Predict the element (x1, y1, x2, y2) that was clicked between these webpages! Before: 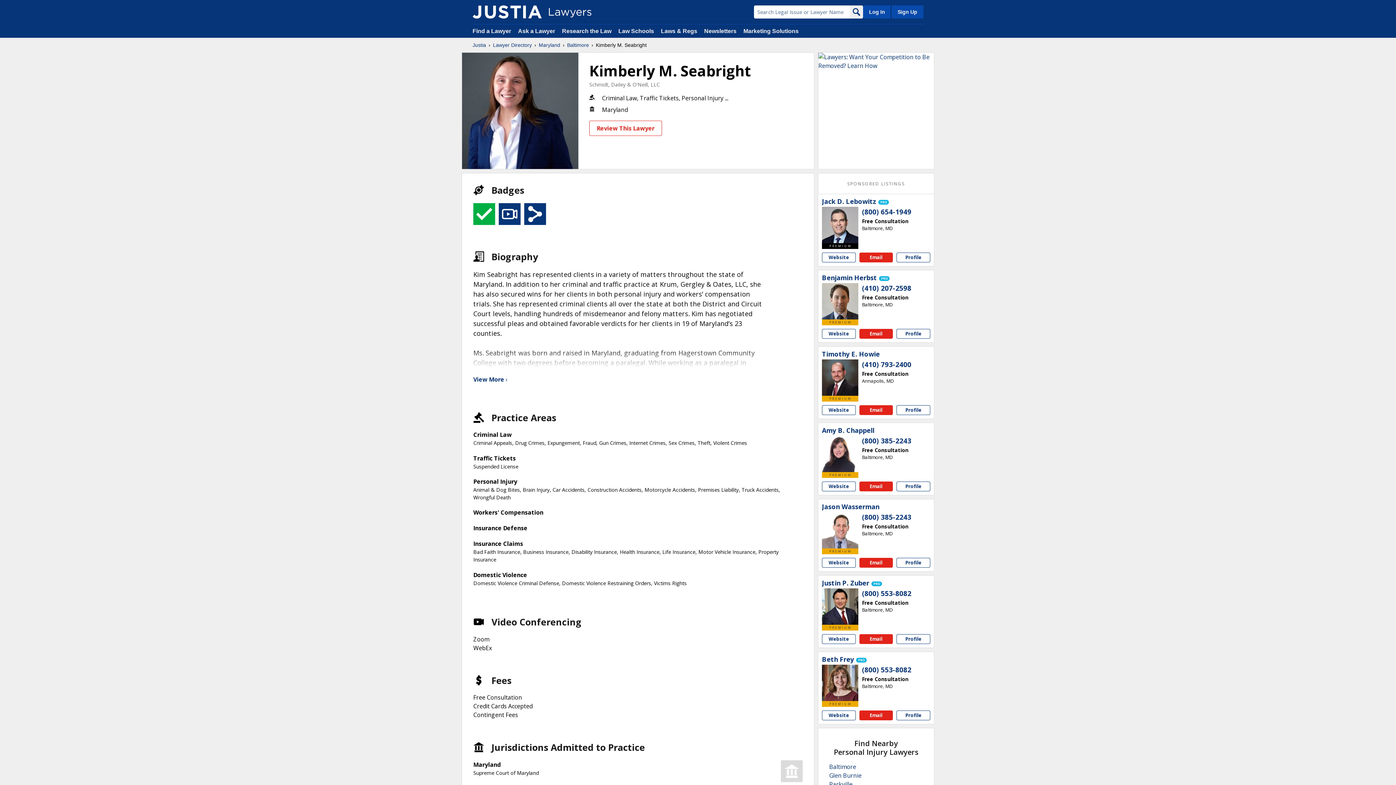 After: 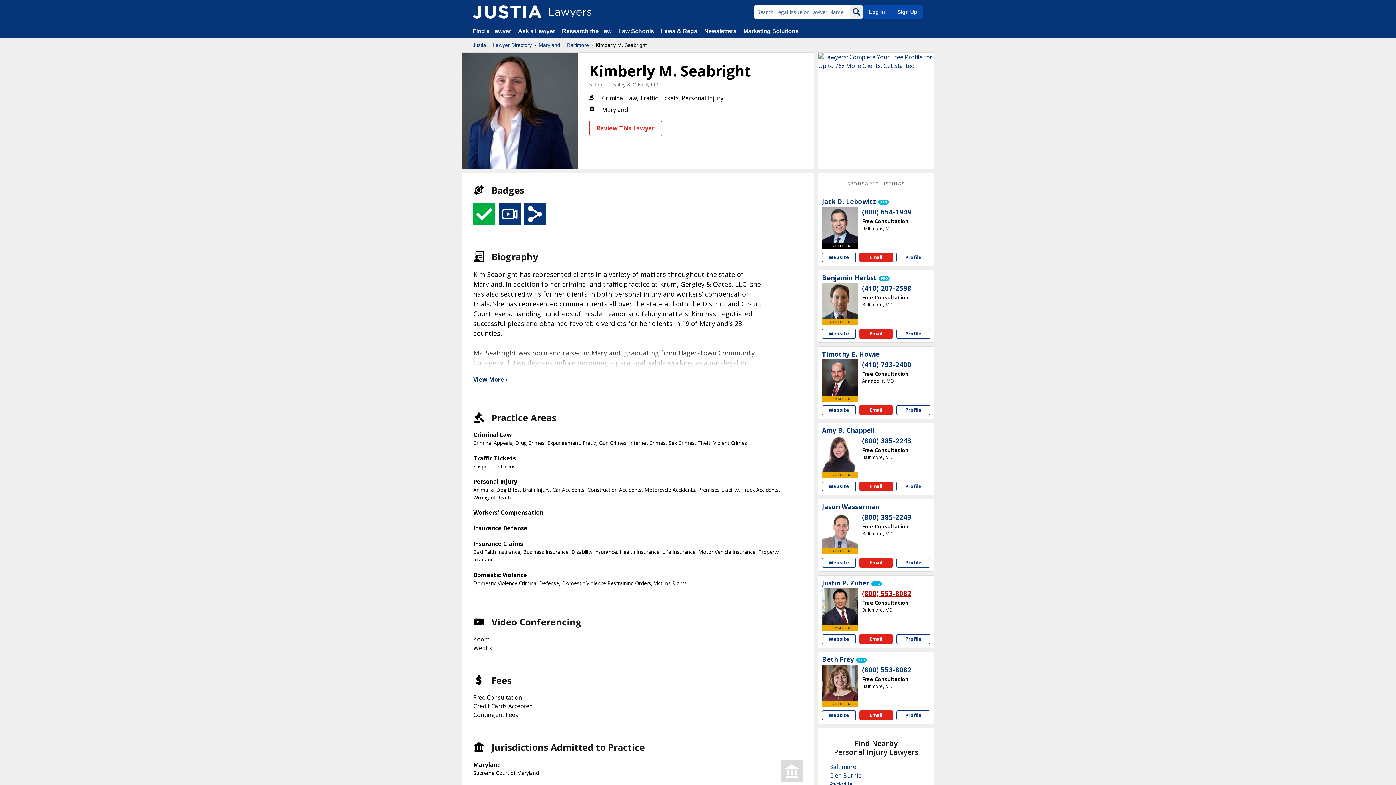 Action: label: (800) 553-8082 bbox: (862, 589, 911, 598)